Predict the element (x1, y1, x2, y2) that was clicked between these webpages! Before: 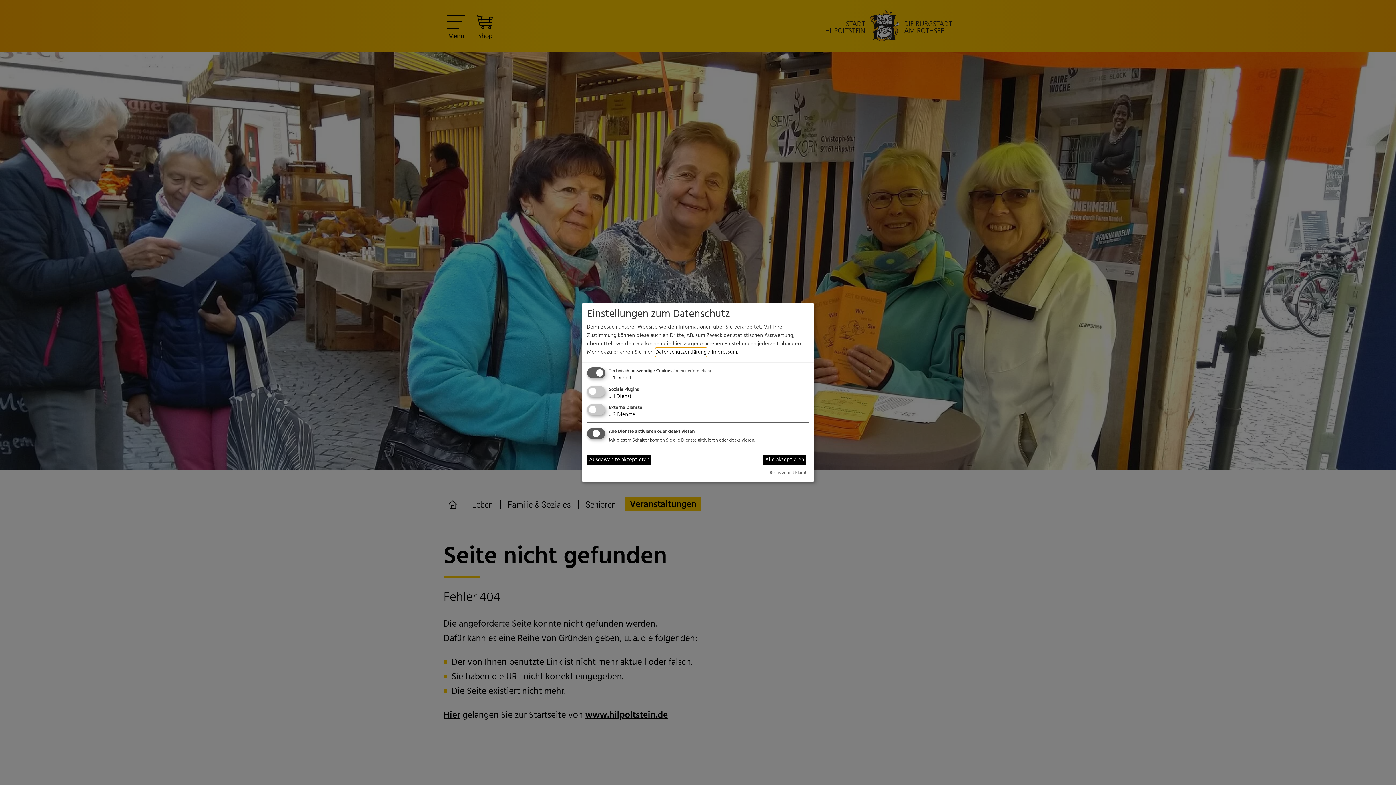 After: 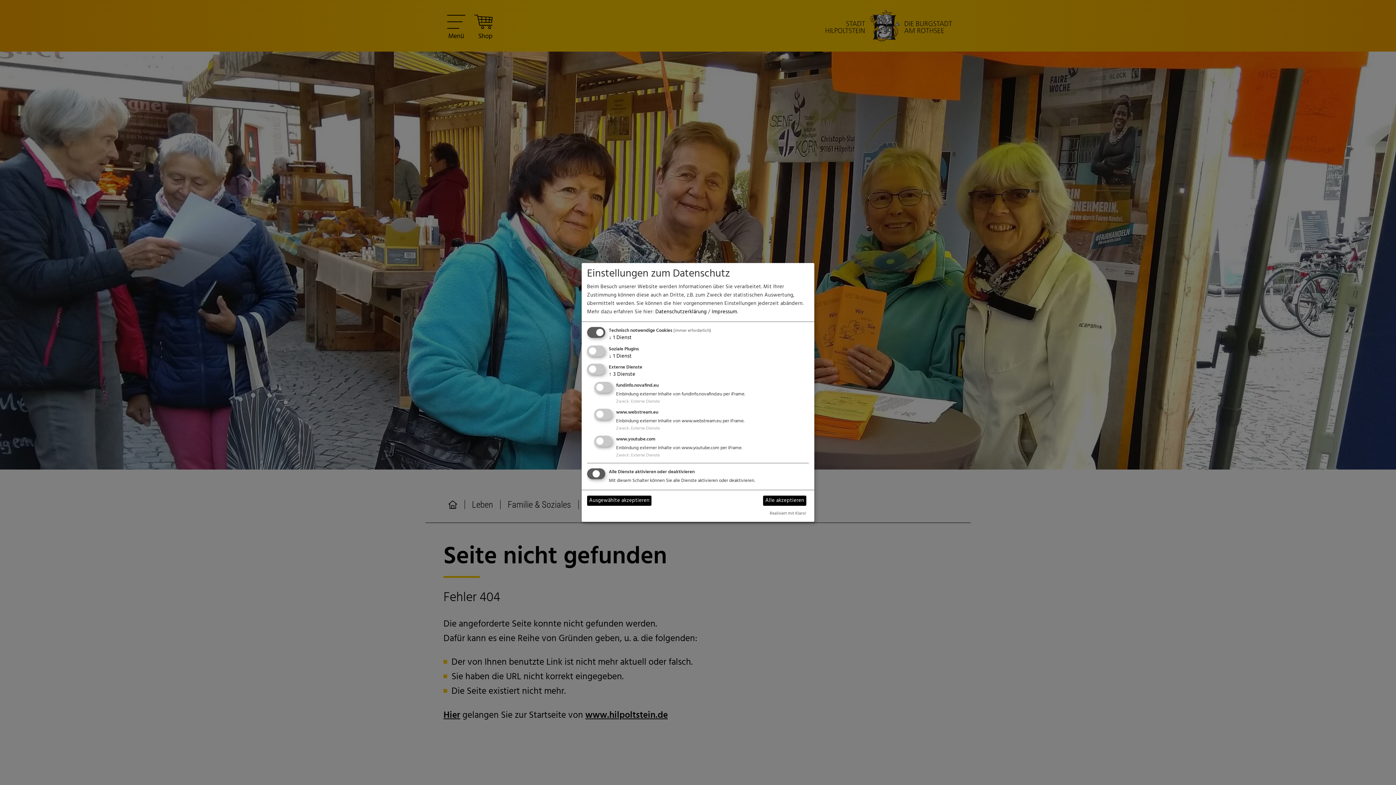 Action: bbox: (608, 410, 635, 419) label: ↓ 3 Dienste